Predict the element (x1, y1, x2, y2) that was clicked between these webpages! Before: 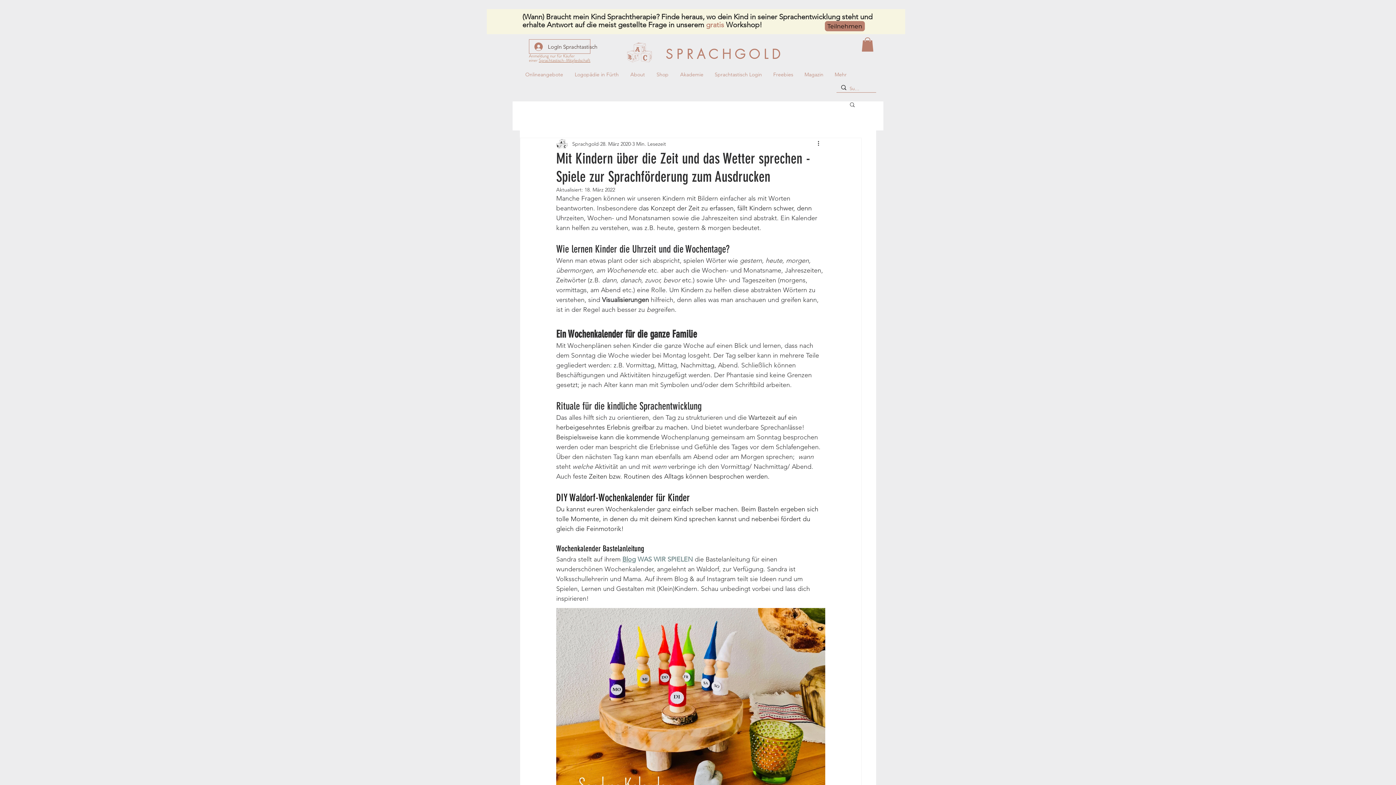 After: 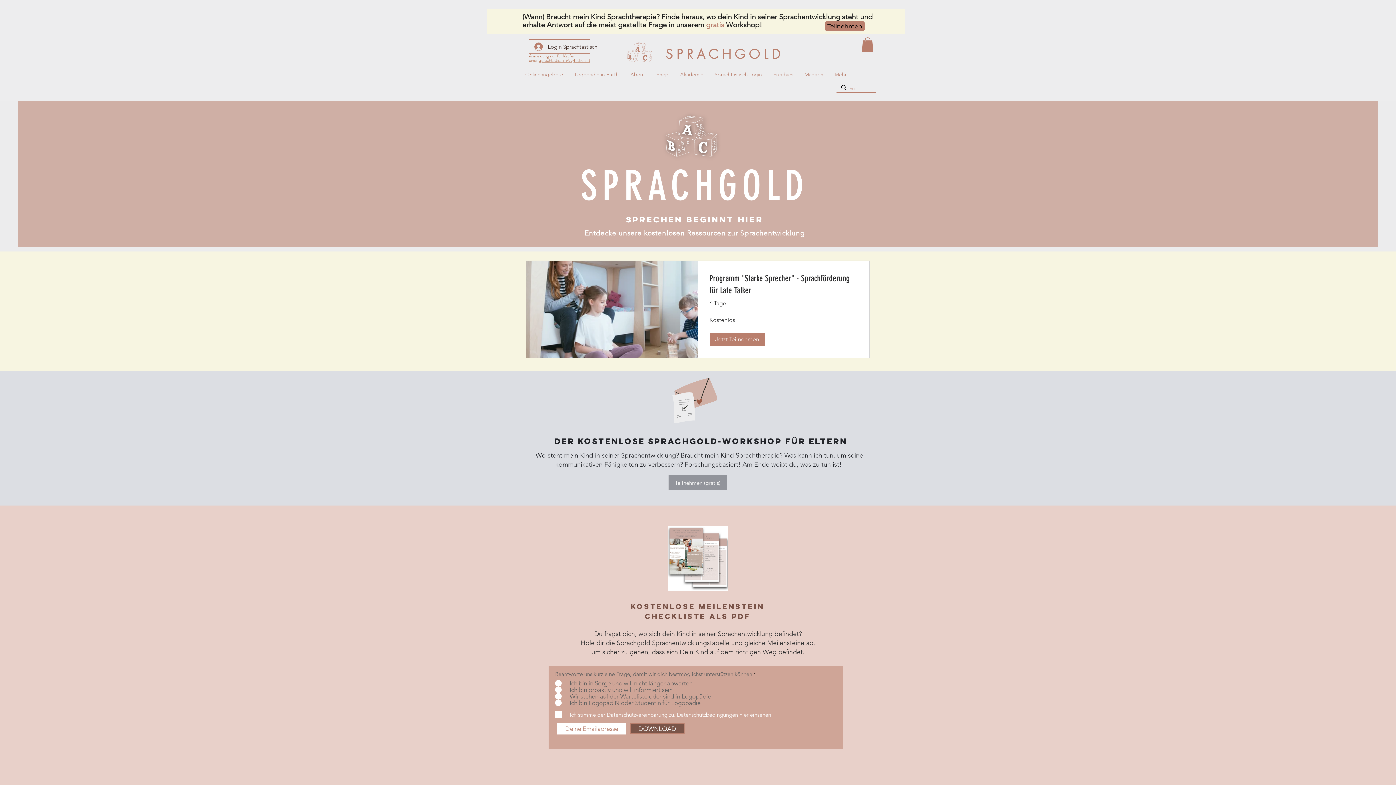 Action: label: Freebies bbox: (768, 68, 799, 80)